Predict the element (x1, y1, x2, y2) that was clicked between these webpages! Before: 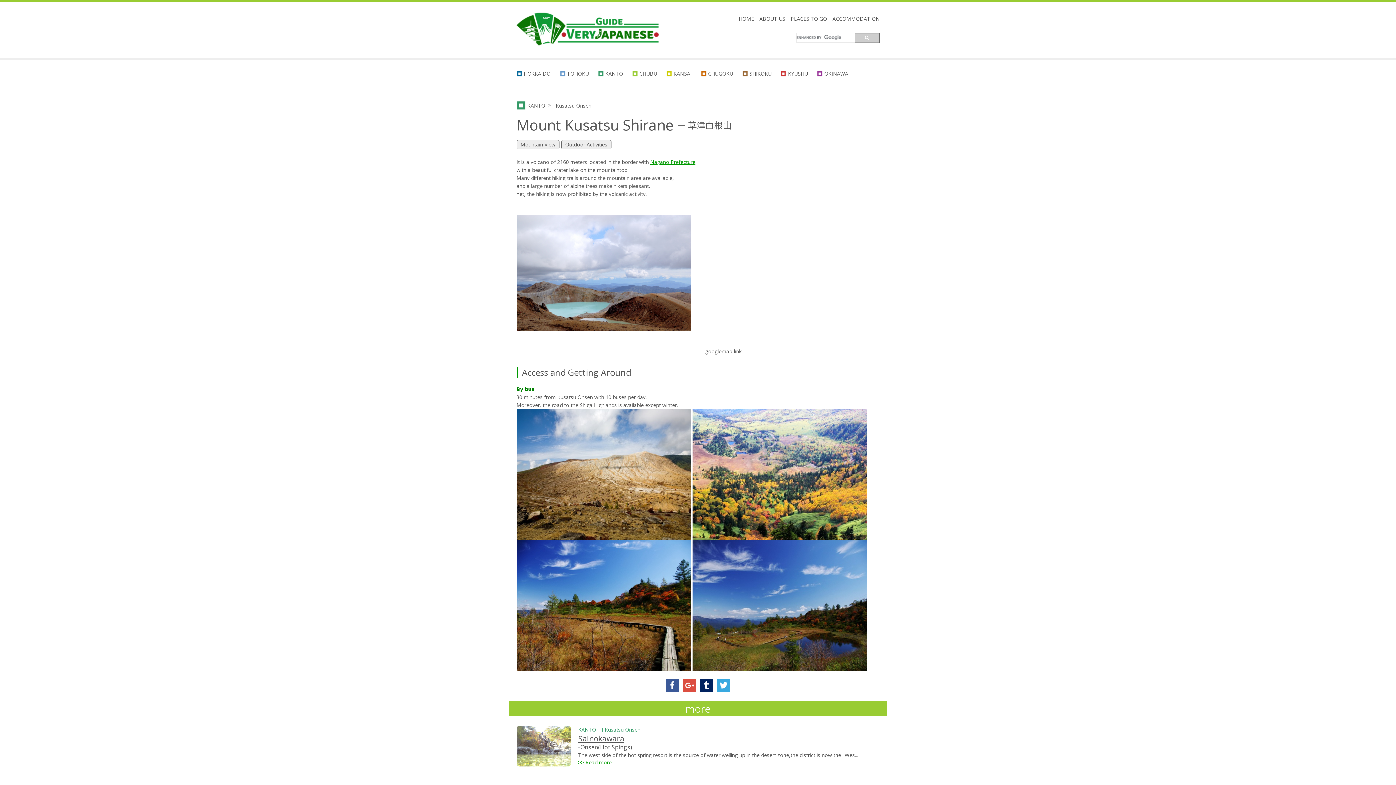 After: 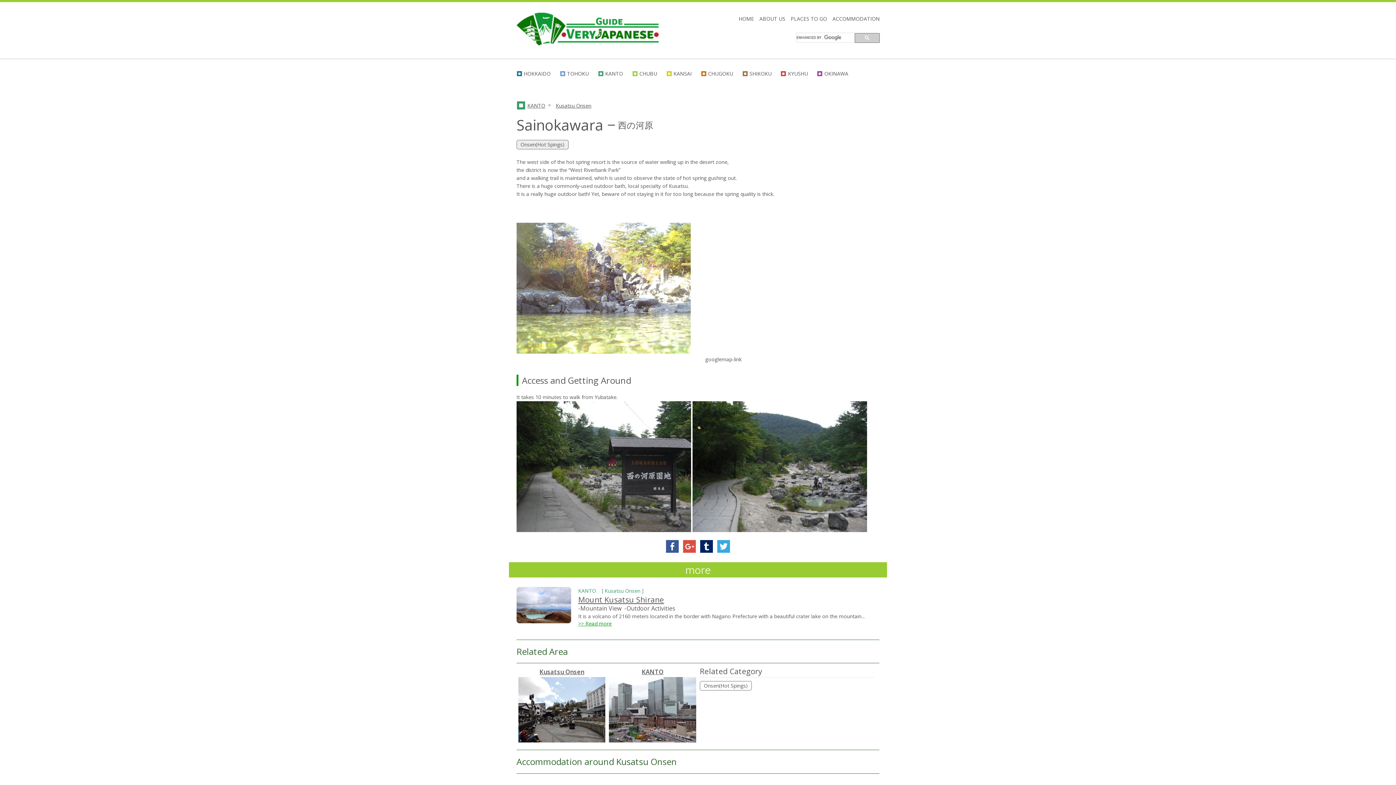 Action: bbox: (516, 759, 571, 766)